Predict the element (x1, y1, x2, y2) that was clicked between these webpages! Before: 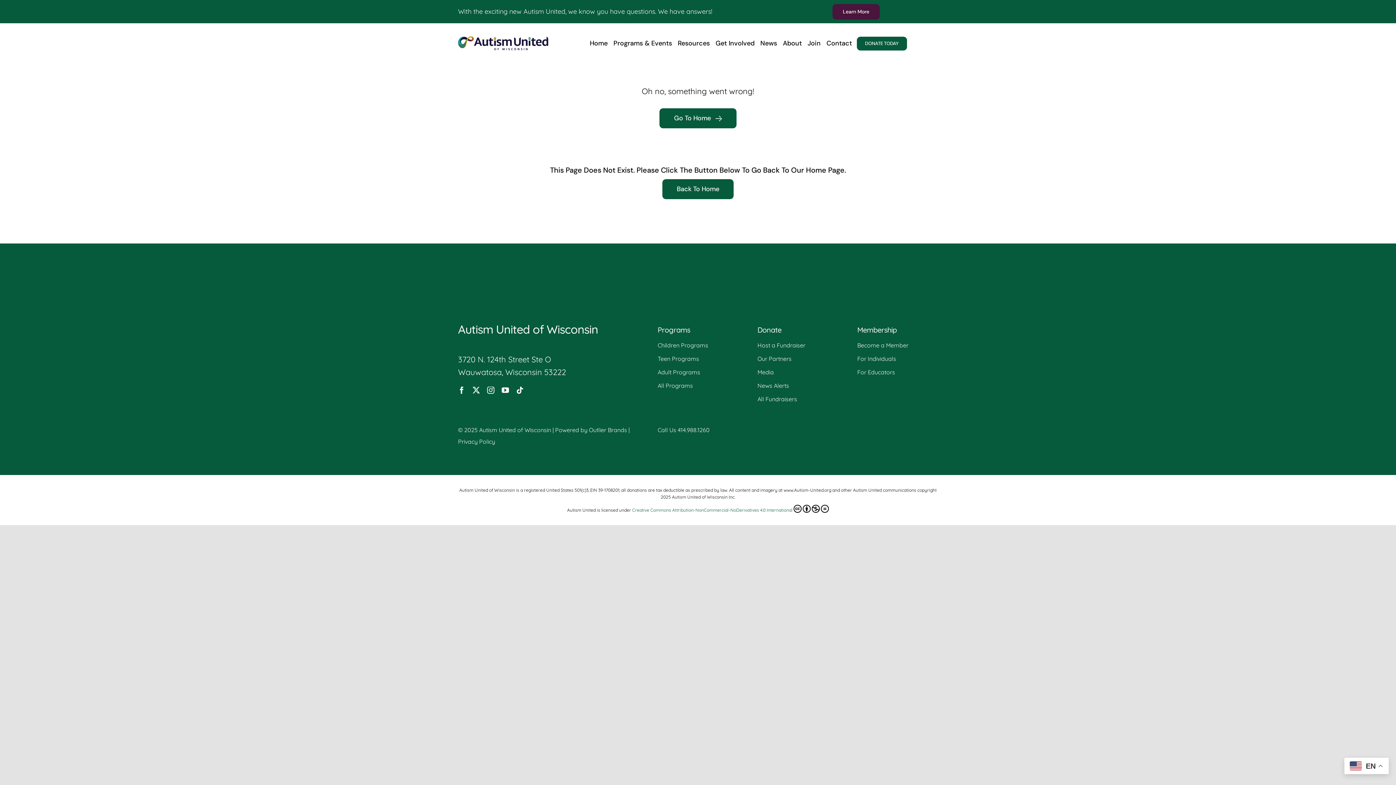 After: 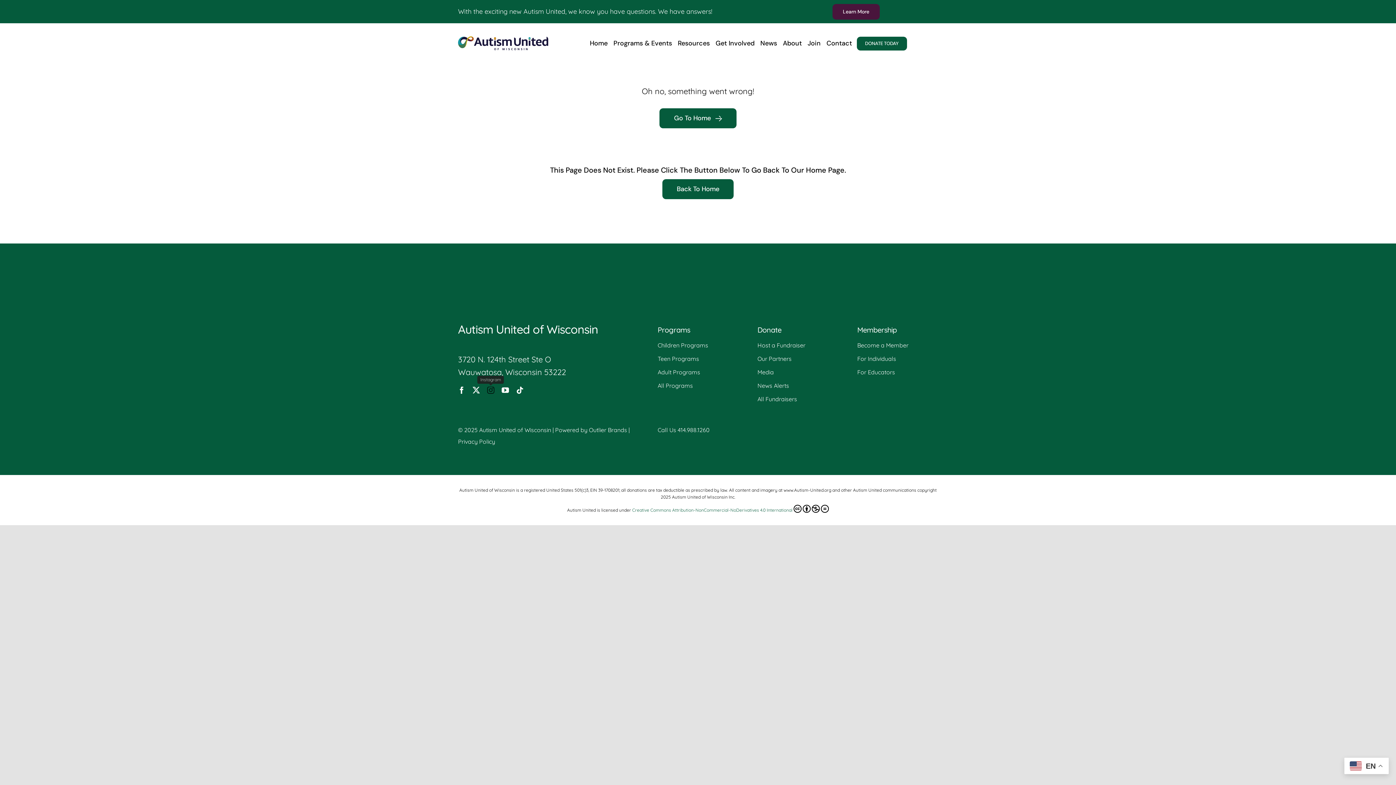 Action: label: instagram bbox: (487, 386, 494, 394)